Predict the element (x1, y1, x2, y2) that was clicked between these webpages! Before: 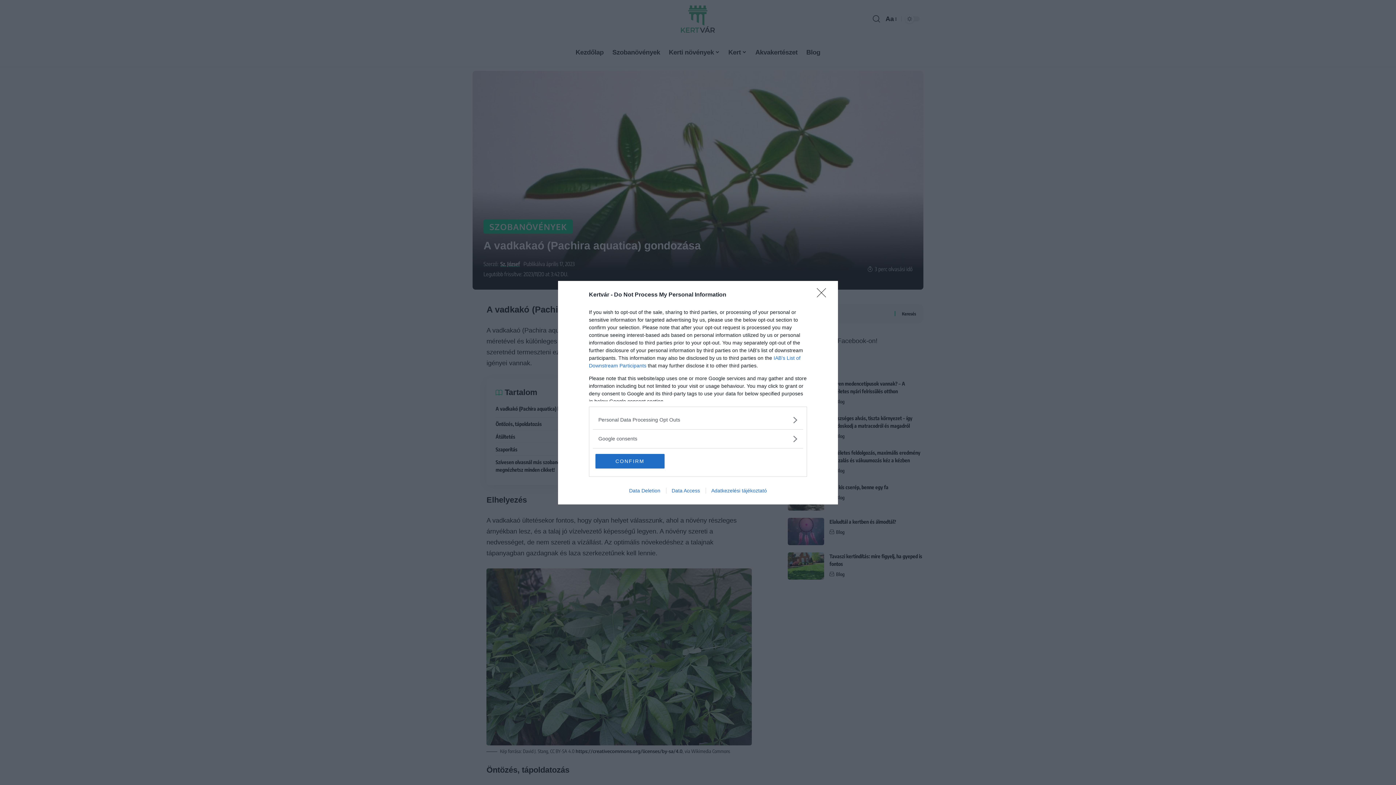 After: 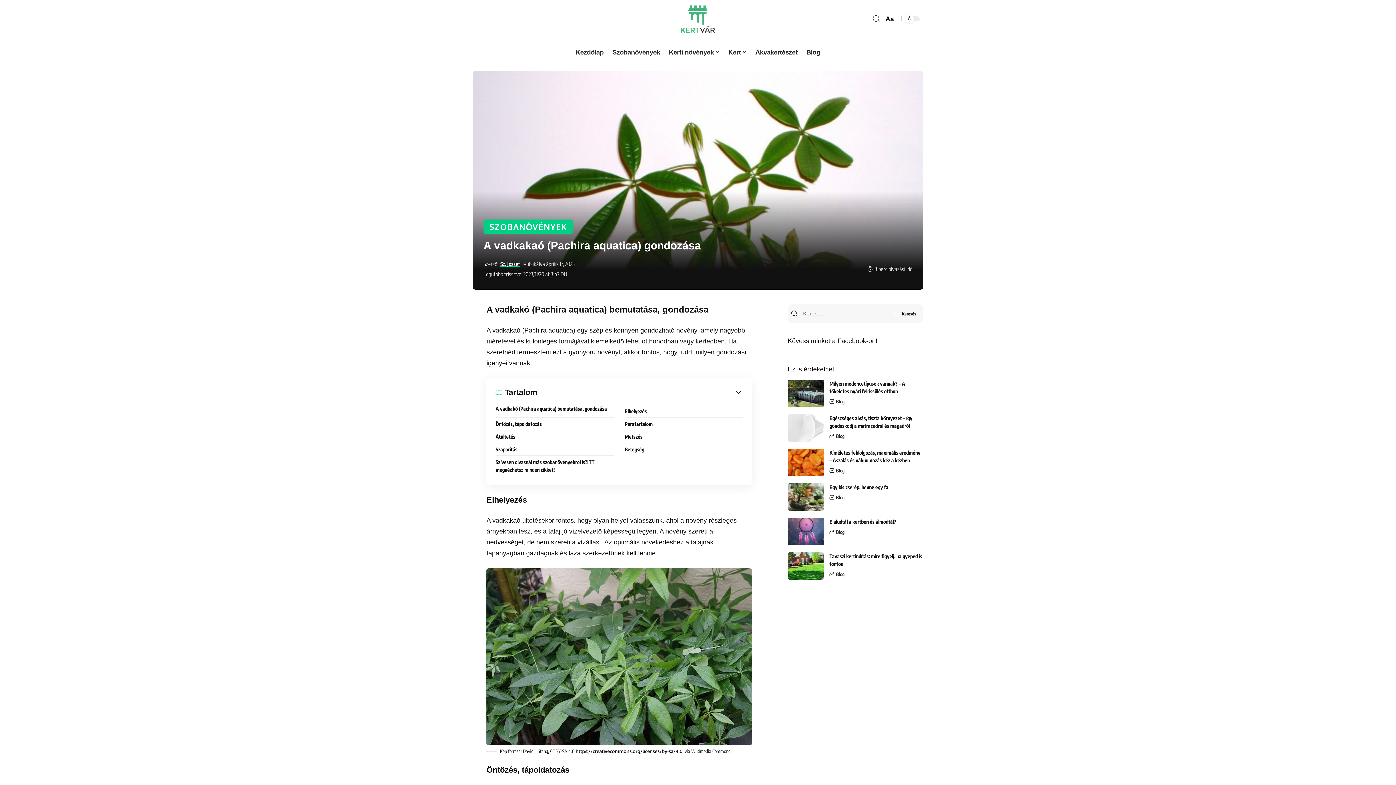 Action: bbox: (817, 288, 830, 302) label: Close